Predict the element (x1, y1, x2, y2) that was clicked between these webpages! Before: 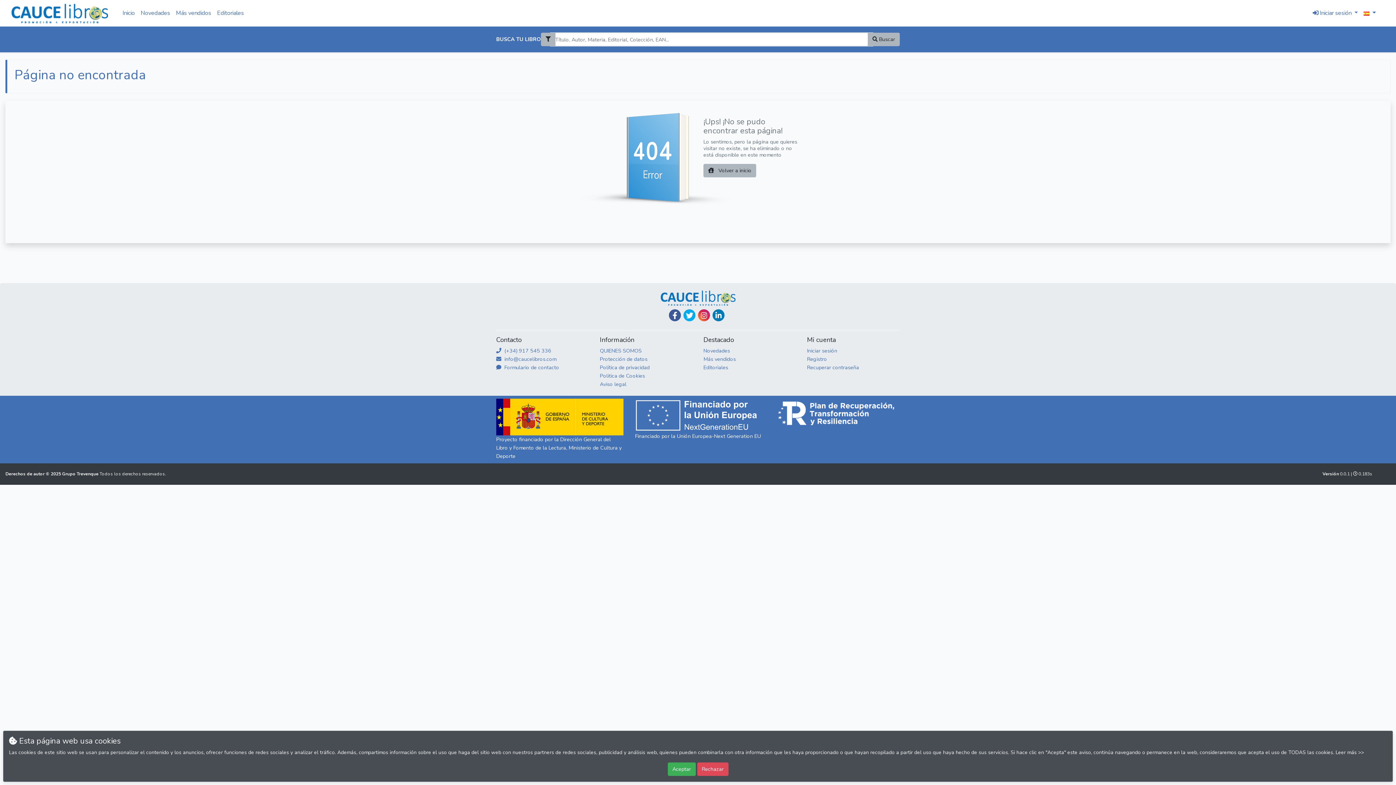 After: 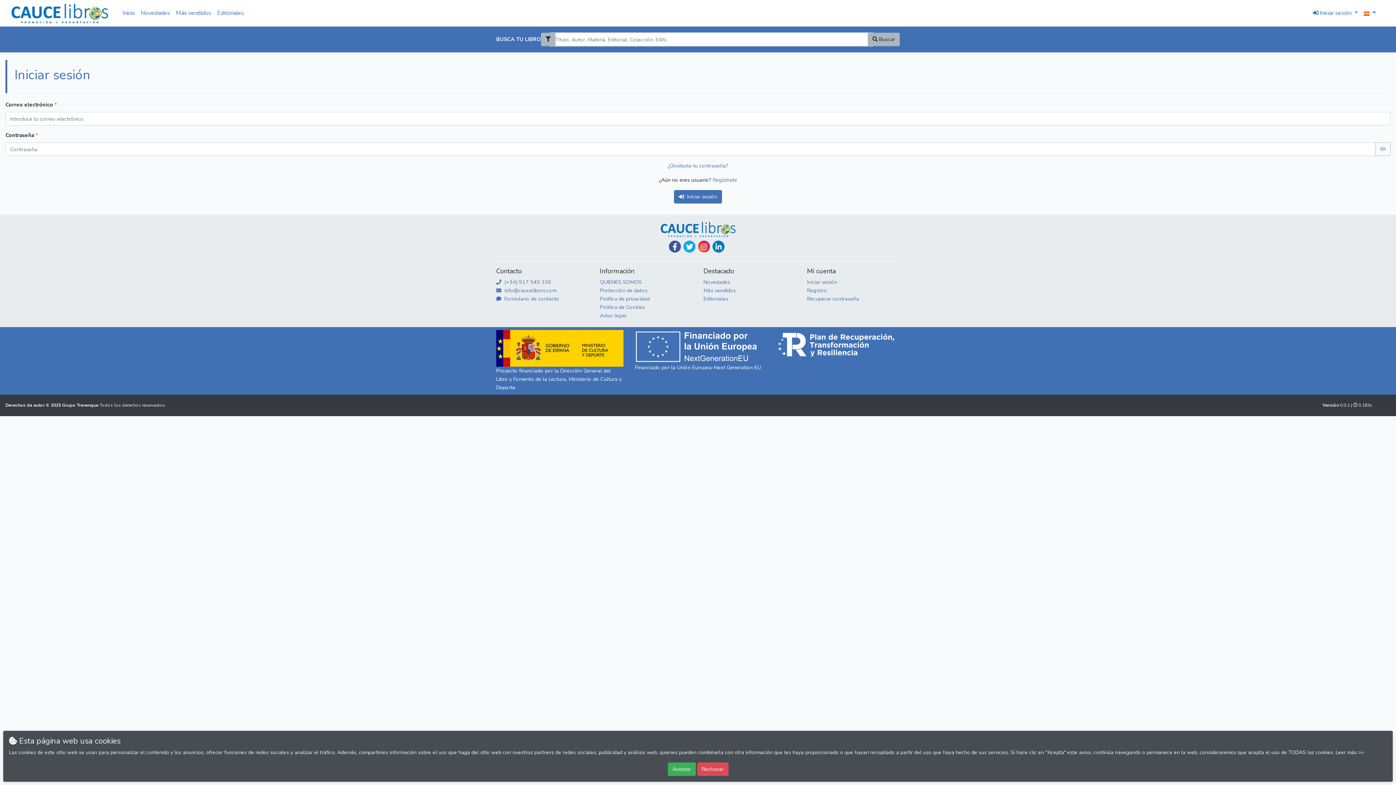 Action: label: Iniciar sesión bbox: (807, 347, 837, 354)